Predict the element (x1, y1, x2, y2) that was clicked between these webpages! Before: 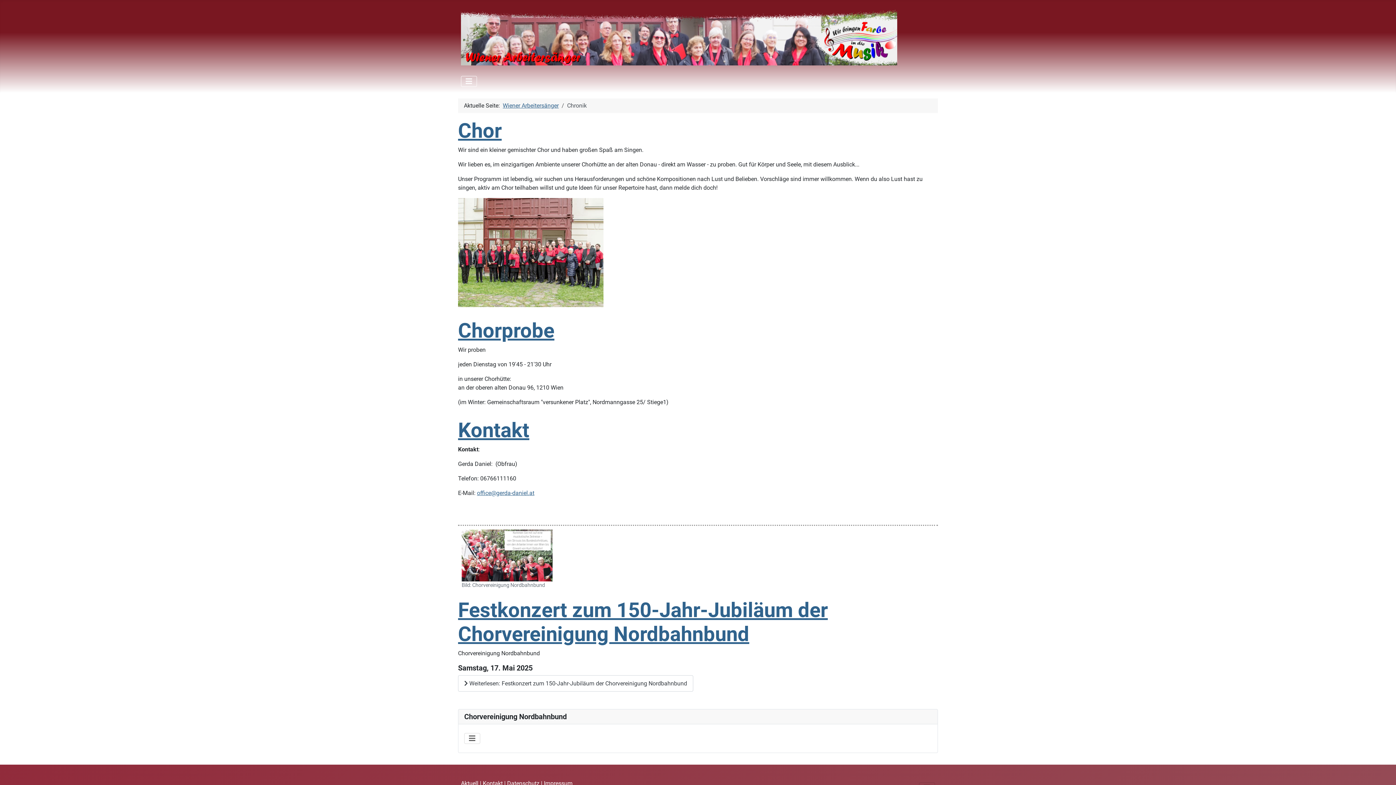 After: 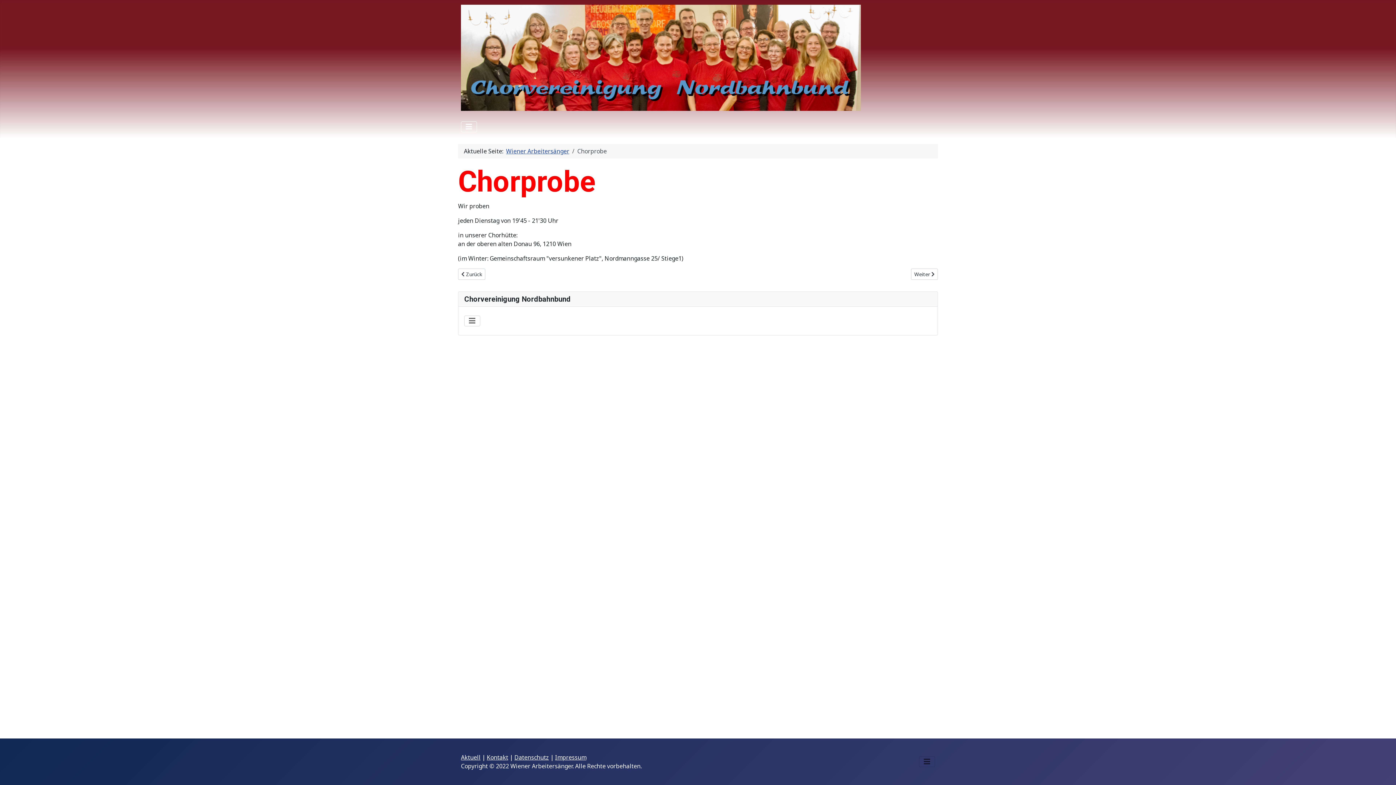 Action: label: Chorprobe bbox: (458, 318, 554, 342)